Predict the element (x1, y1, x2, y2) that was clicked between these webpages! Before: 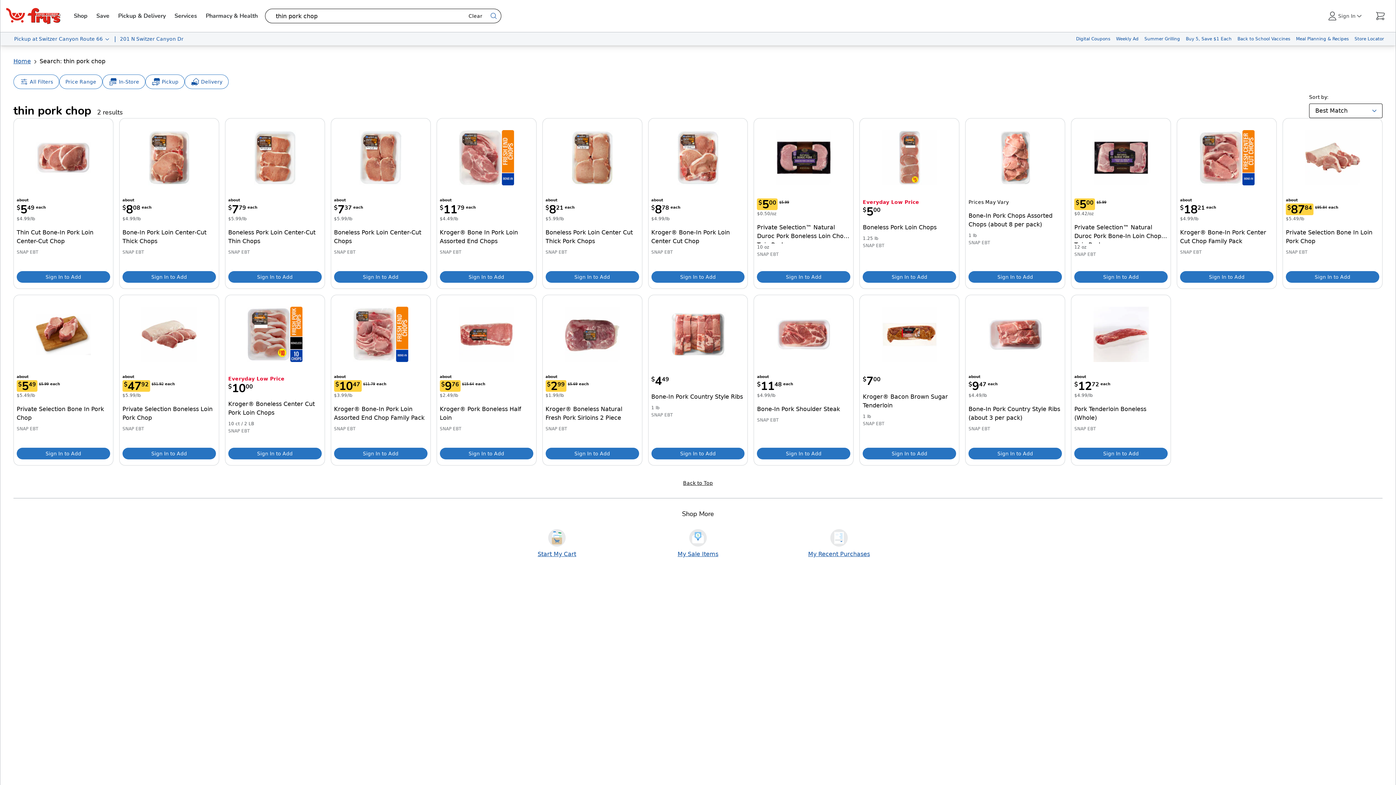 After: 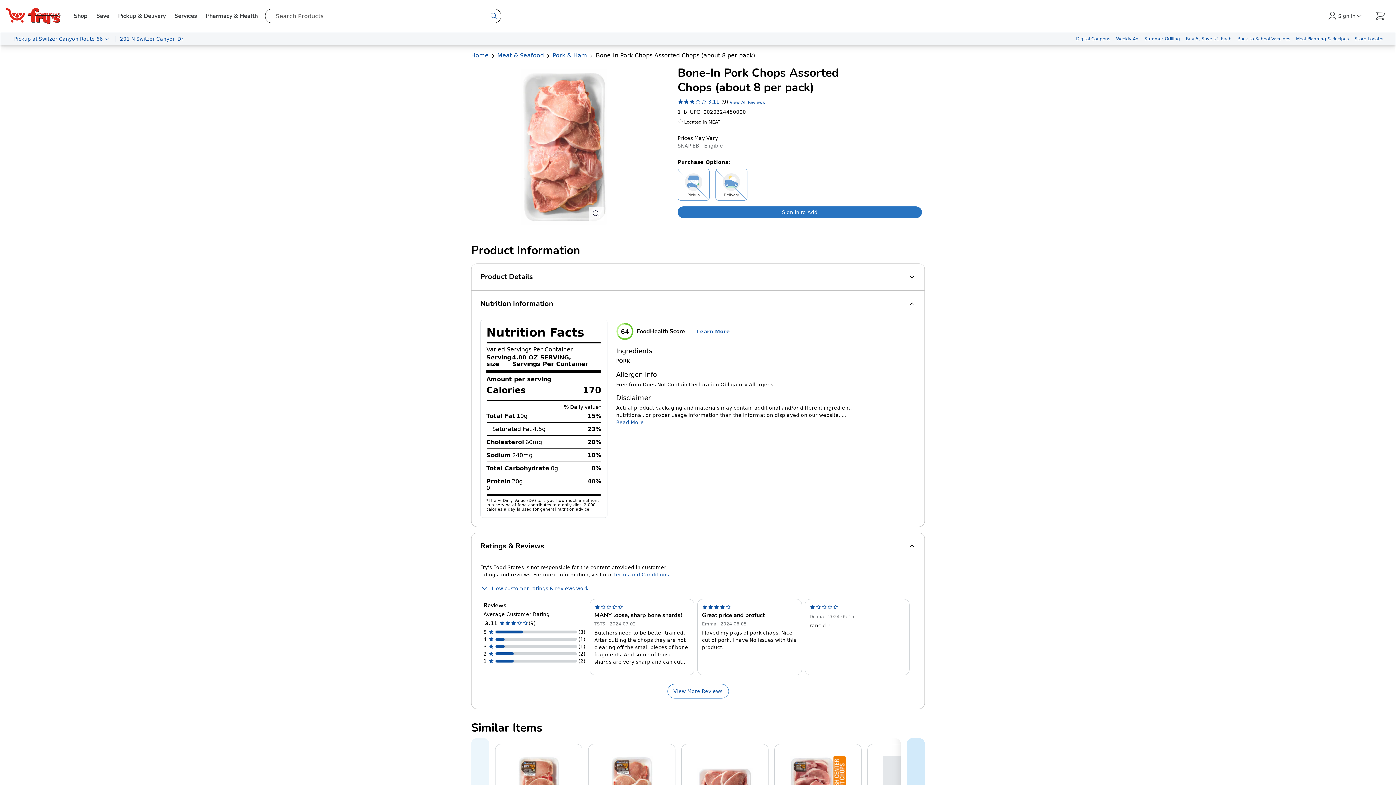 Action: bbox: (968, 208, 1062, 232) label: Bone-In Pork Chops Assorted Chops (about 8 per pack) 1 lb title